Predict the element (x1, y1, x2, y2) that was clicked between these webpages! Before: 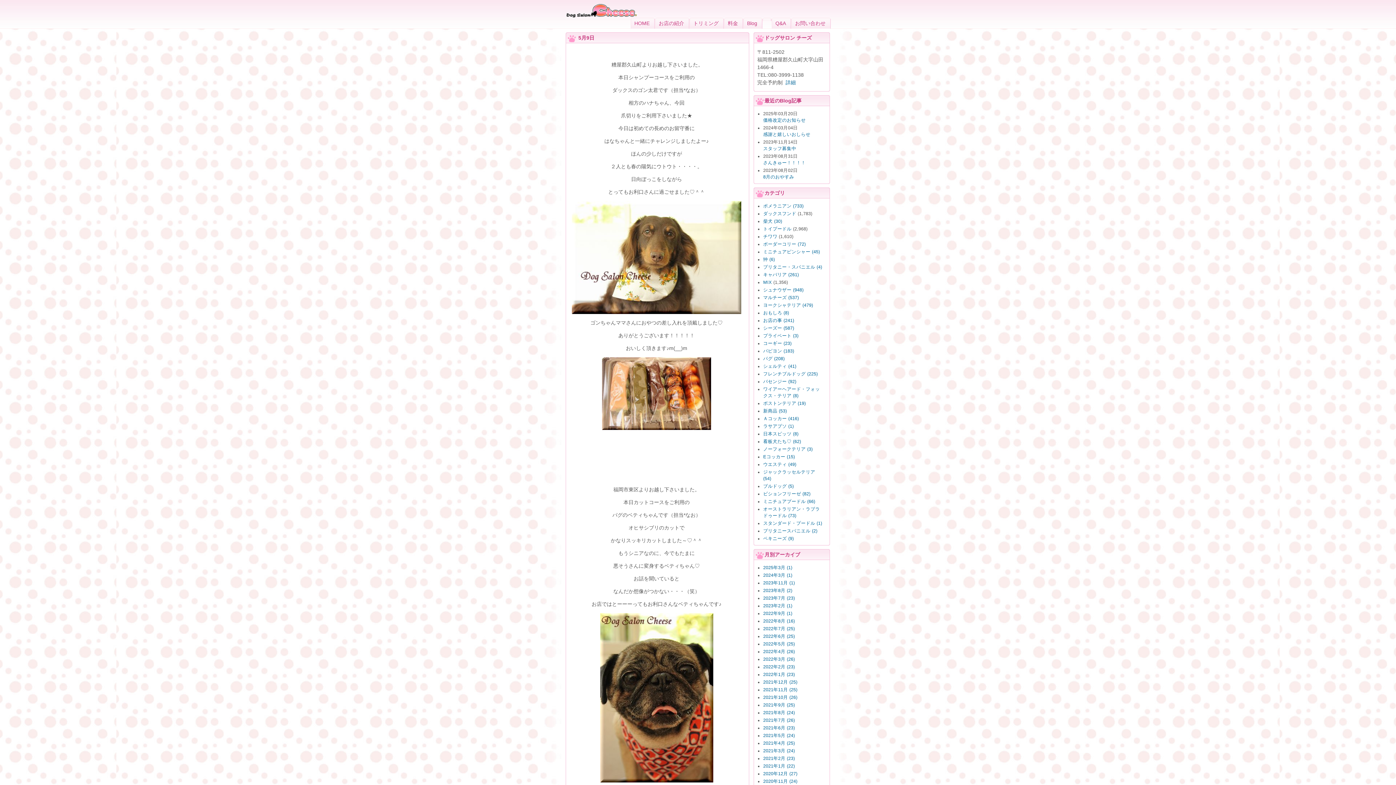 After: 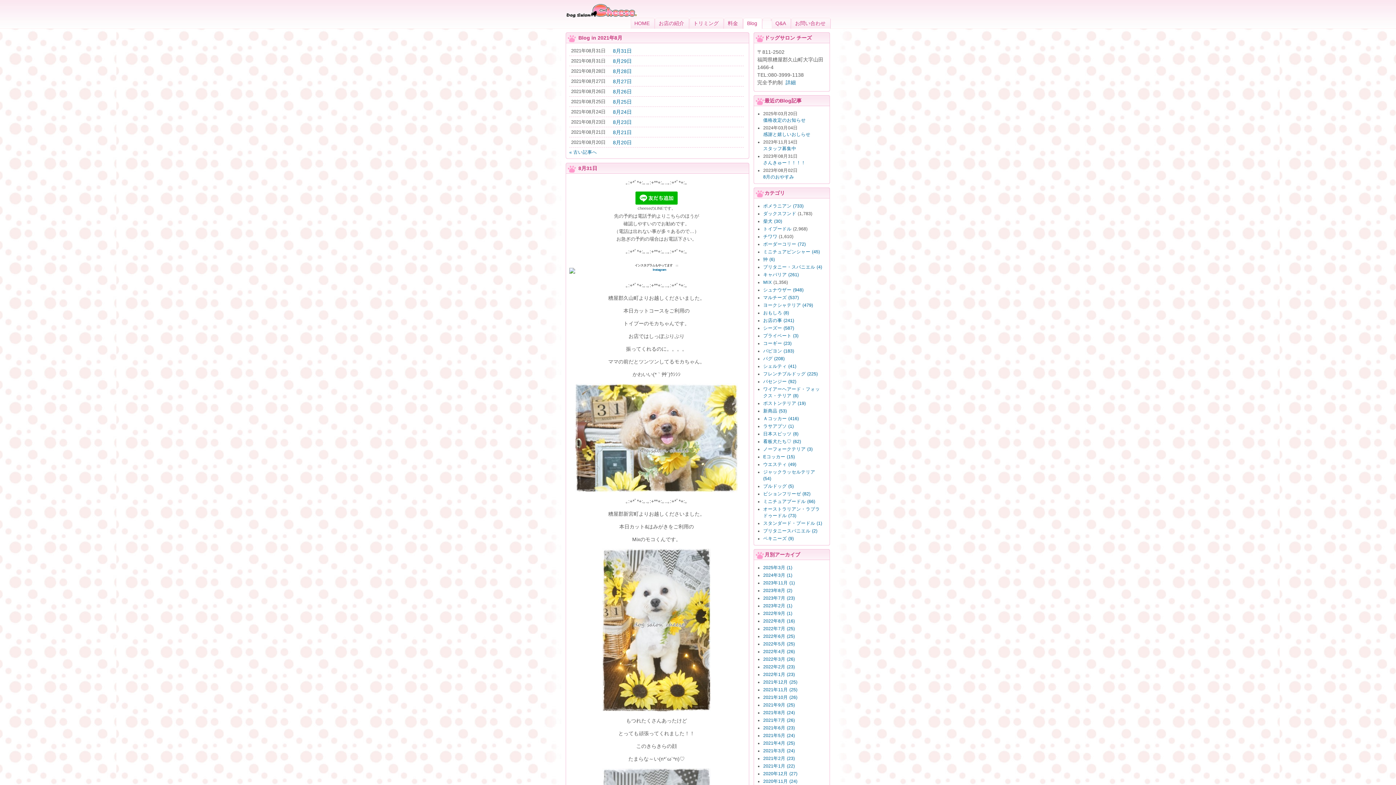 Action: bbox: (763, 710, 795, 715) label: 2021年8月 (24)